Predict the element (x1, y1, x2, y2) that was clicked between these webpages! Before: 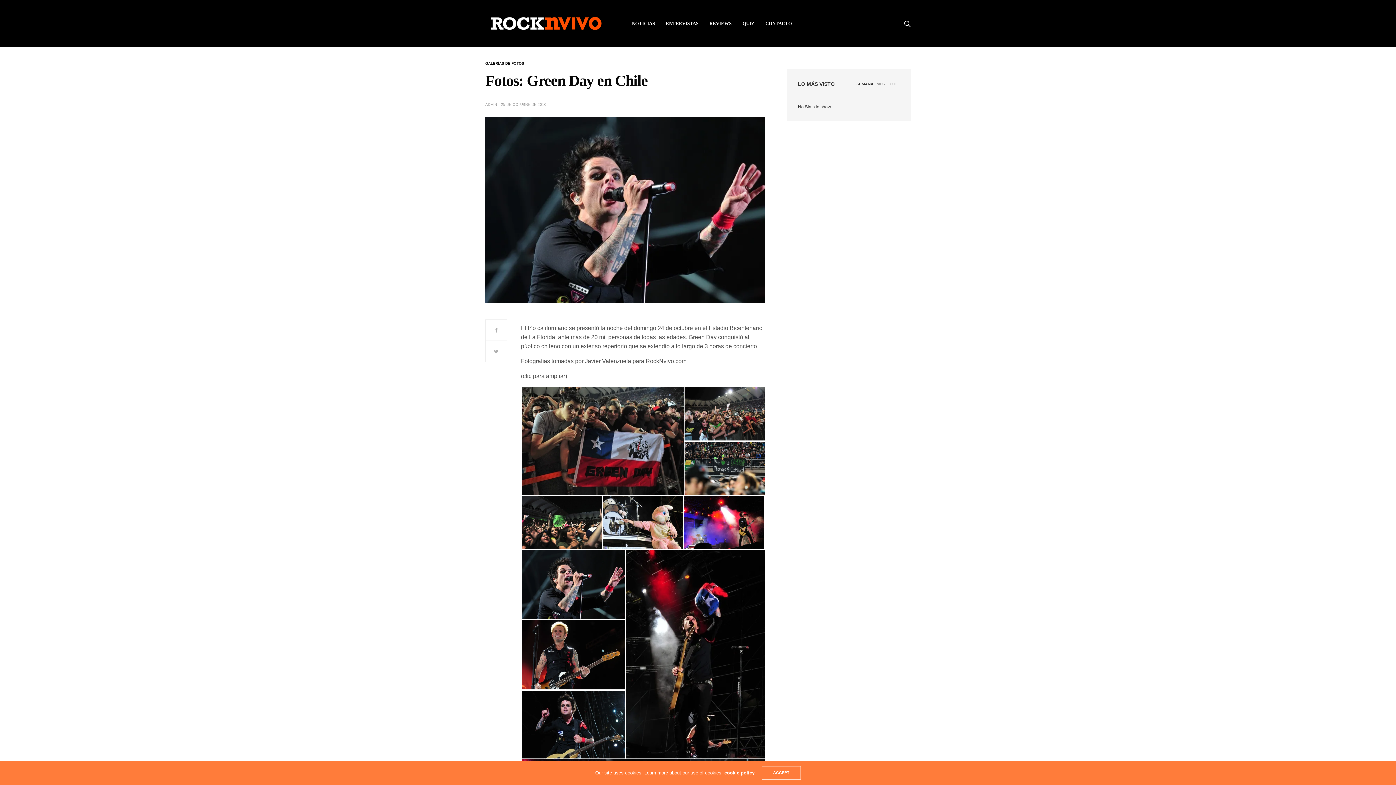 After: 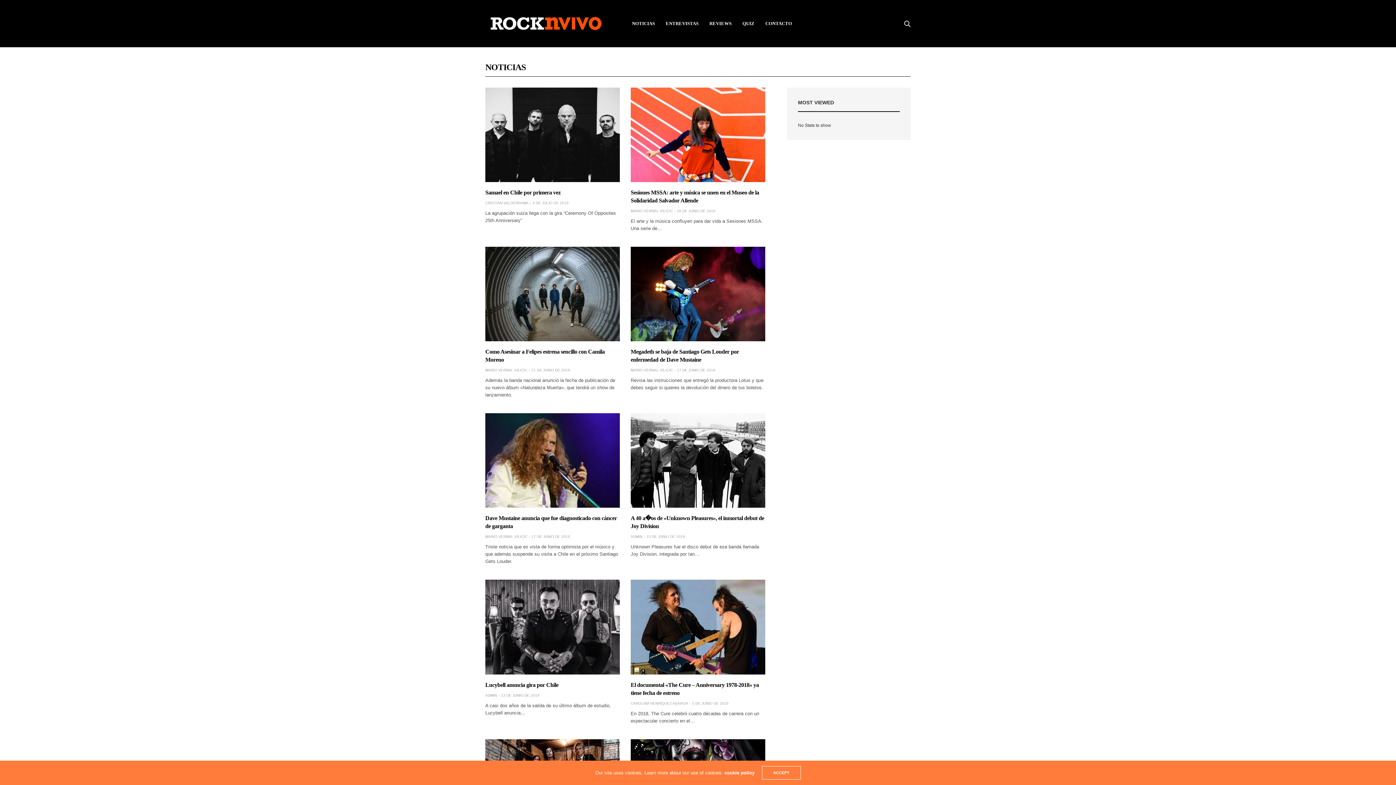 Action: bbox: (632, 19, 655, 27) label: NOTICIAS